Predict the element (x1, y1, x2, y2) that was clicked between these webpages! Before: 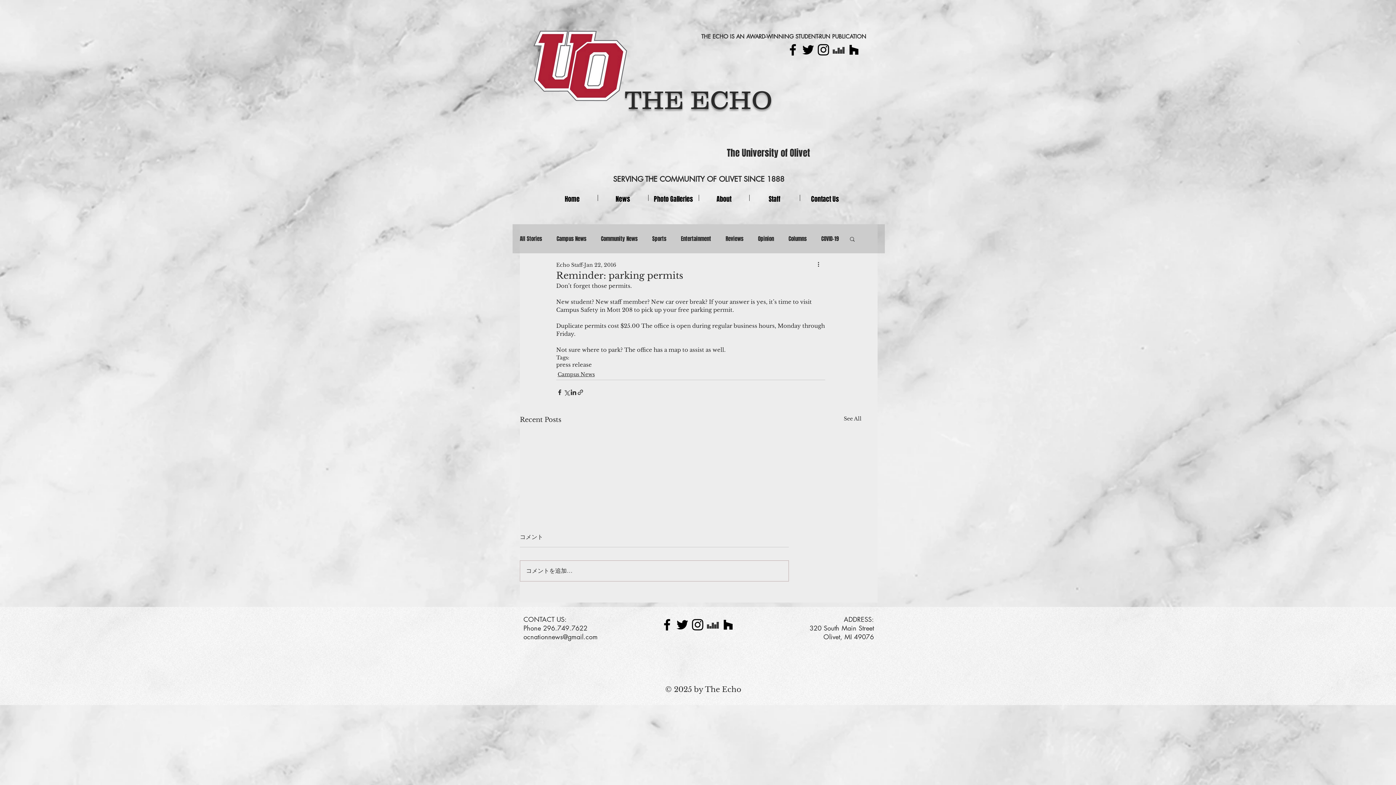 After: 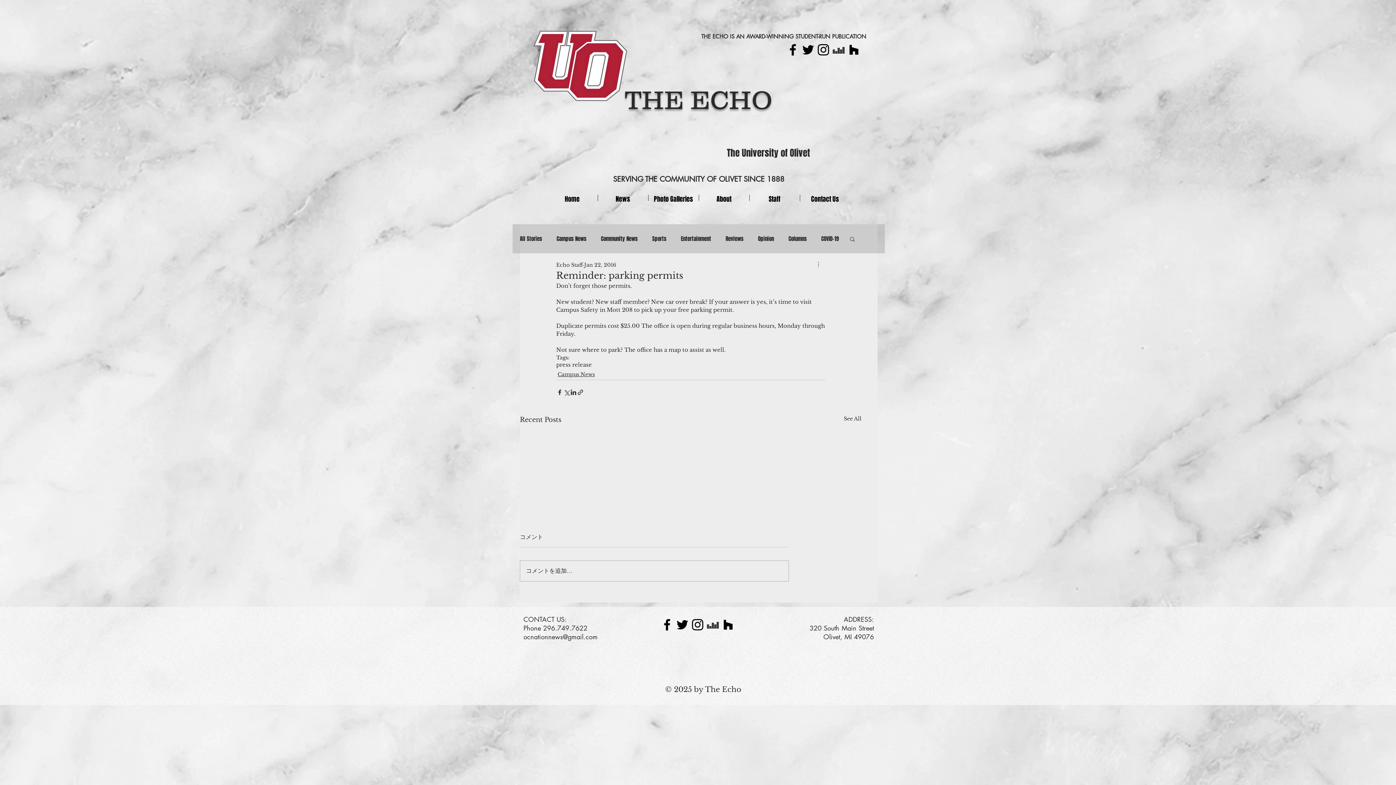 Action: bbox: (816, 260, 825, 269) label: More actions